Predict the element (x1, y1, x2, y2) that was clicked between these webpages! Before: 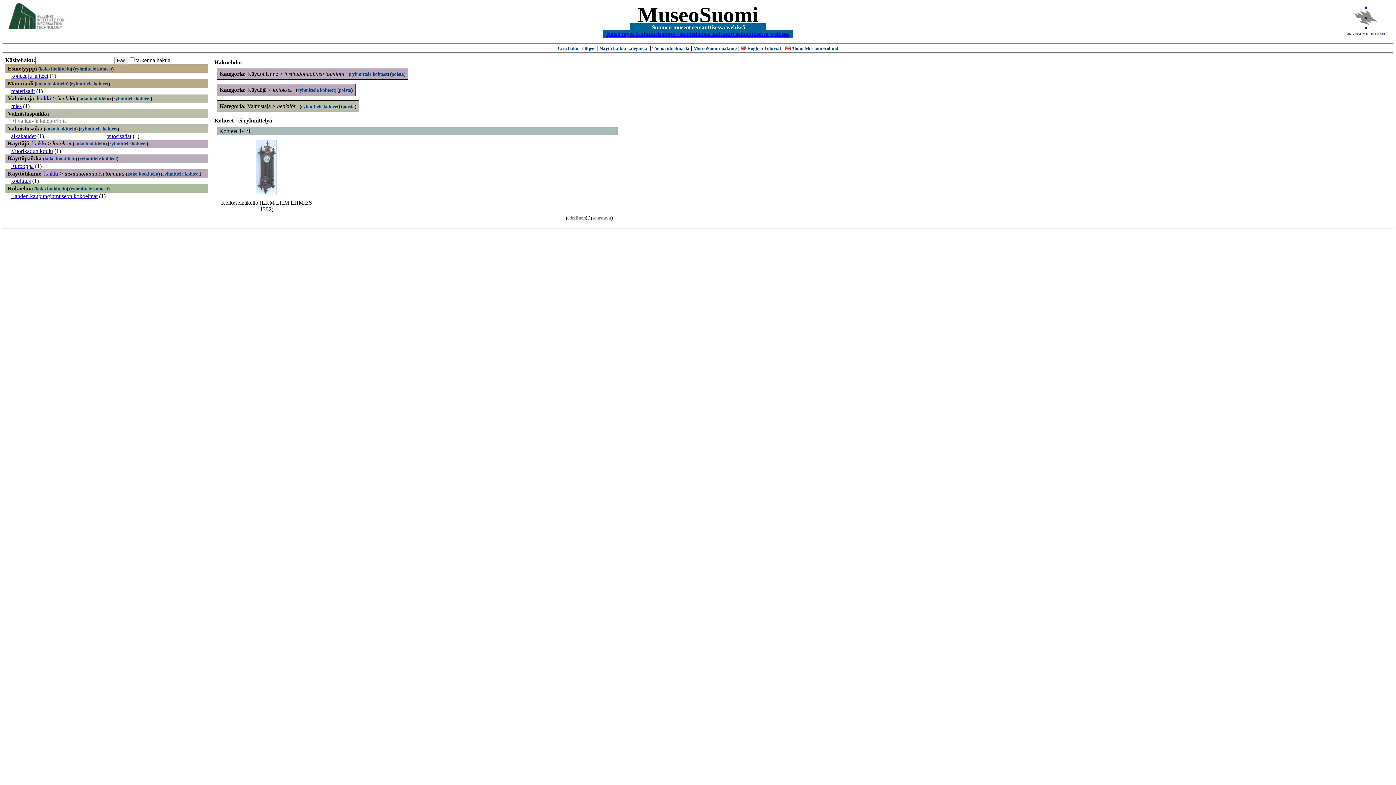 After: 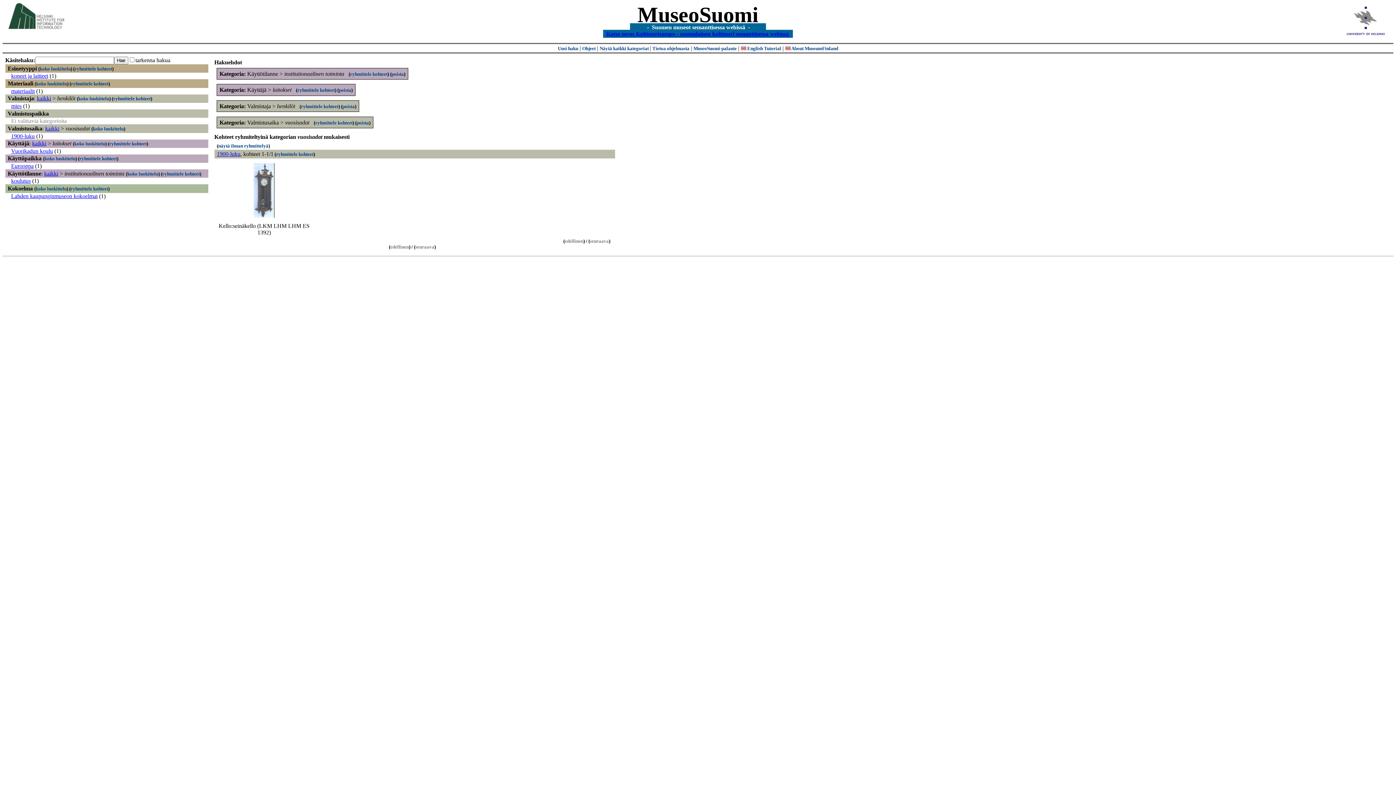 Action: bbox: (107, 132, 131, 139) label: vuosisadat